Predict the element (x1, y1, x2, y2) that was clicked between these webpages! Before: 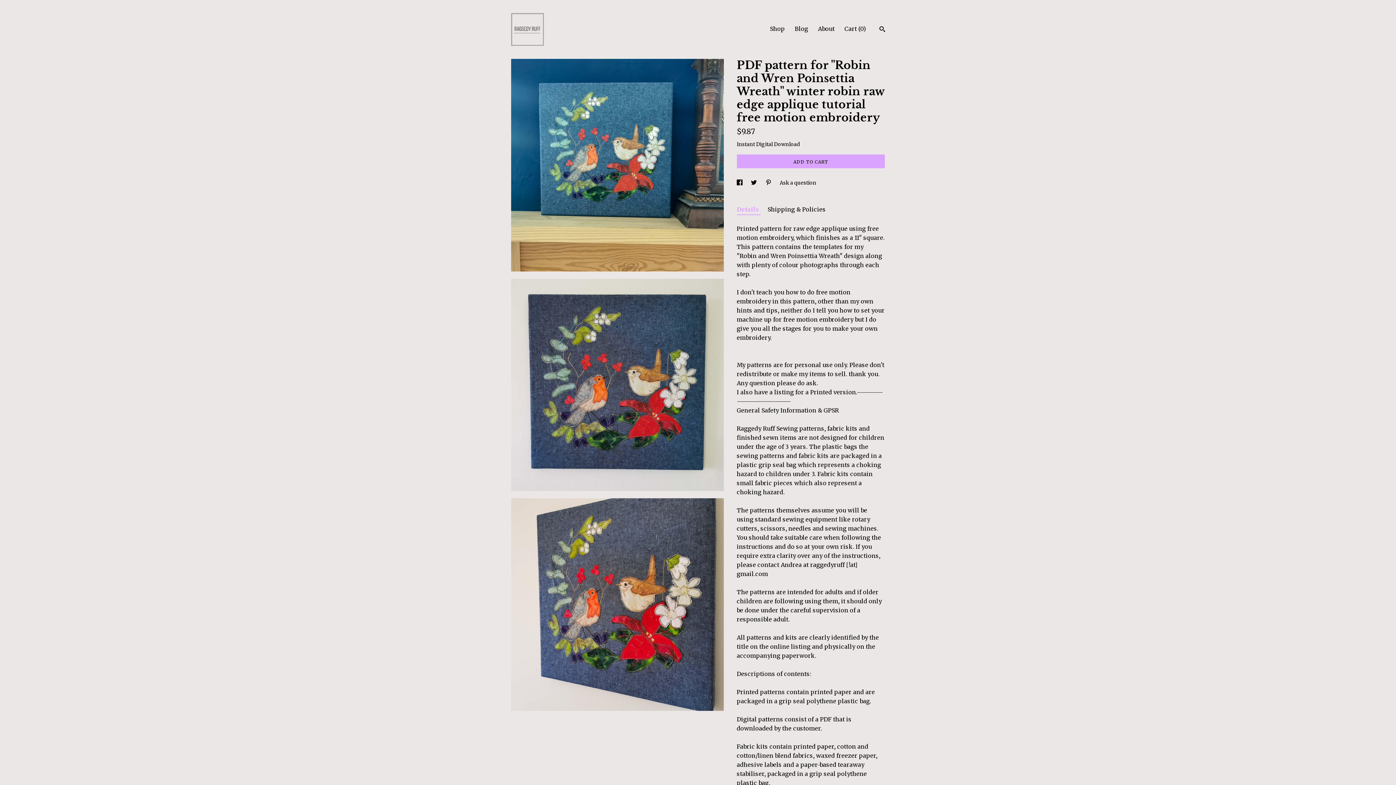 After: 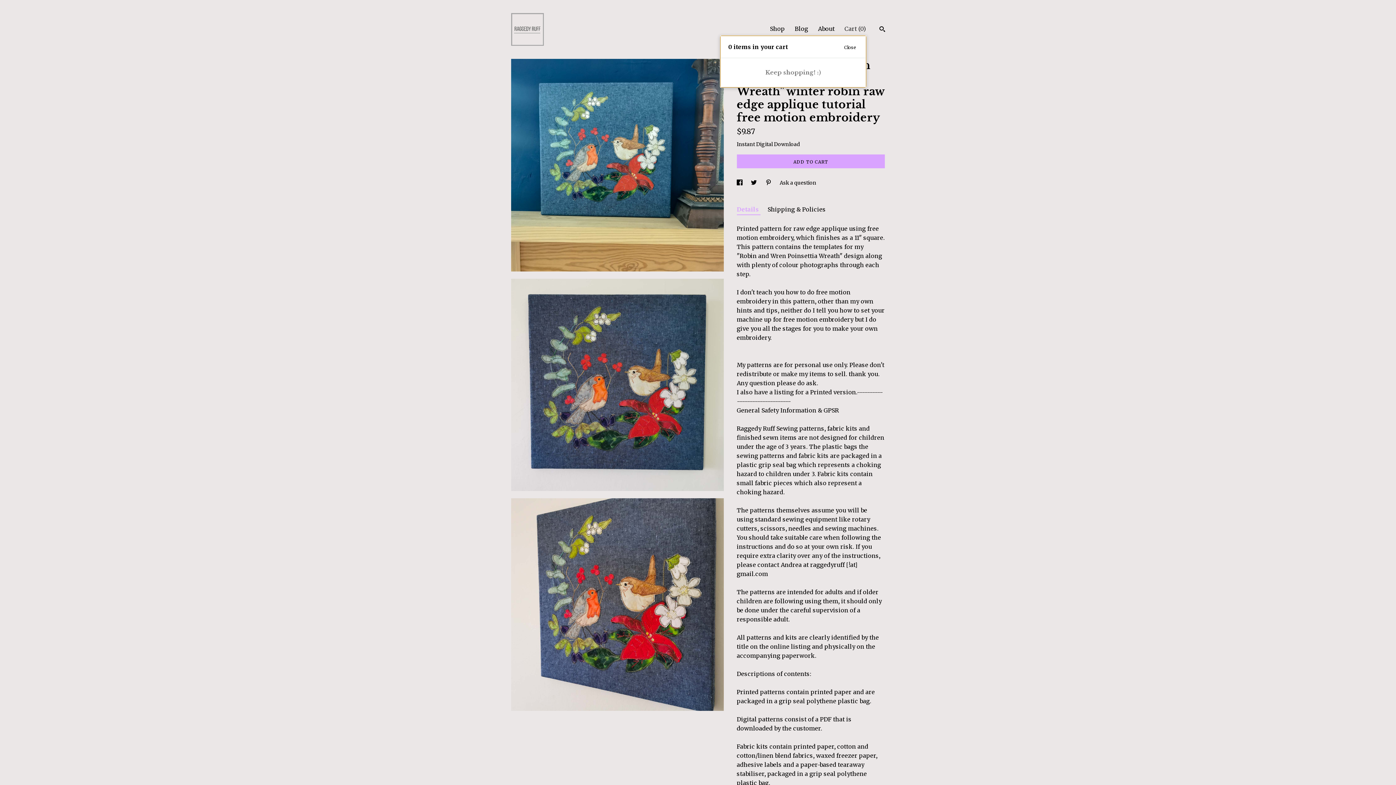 Action: label: Cart (0) bbox: (844, 25, 866, 32)